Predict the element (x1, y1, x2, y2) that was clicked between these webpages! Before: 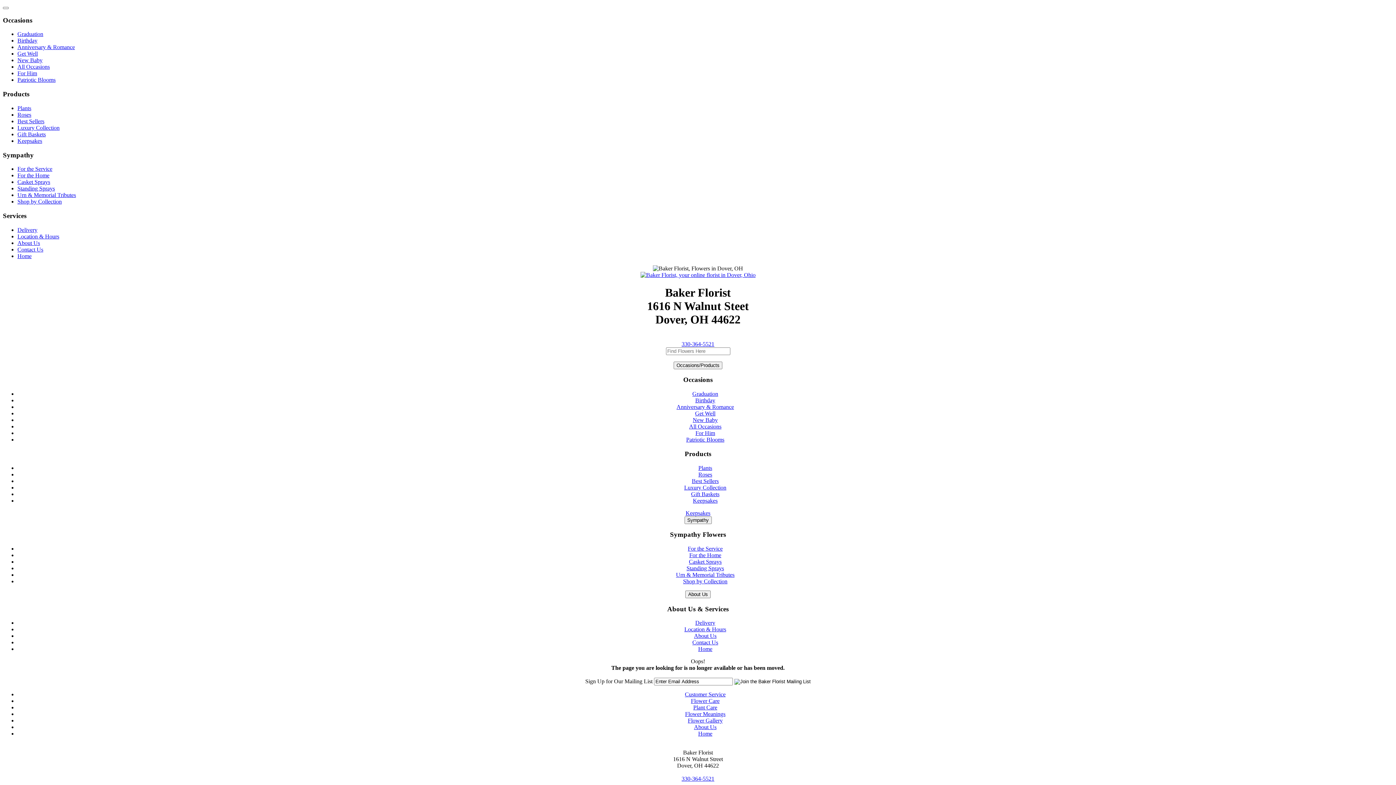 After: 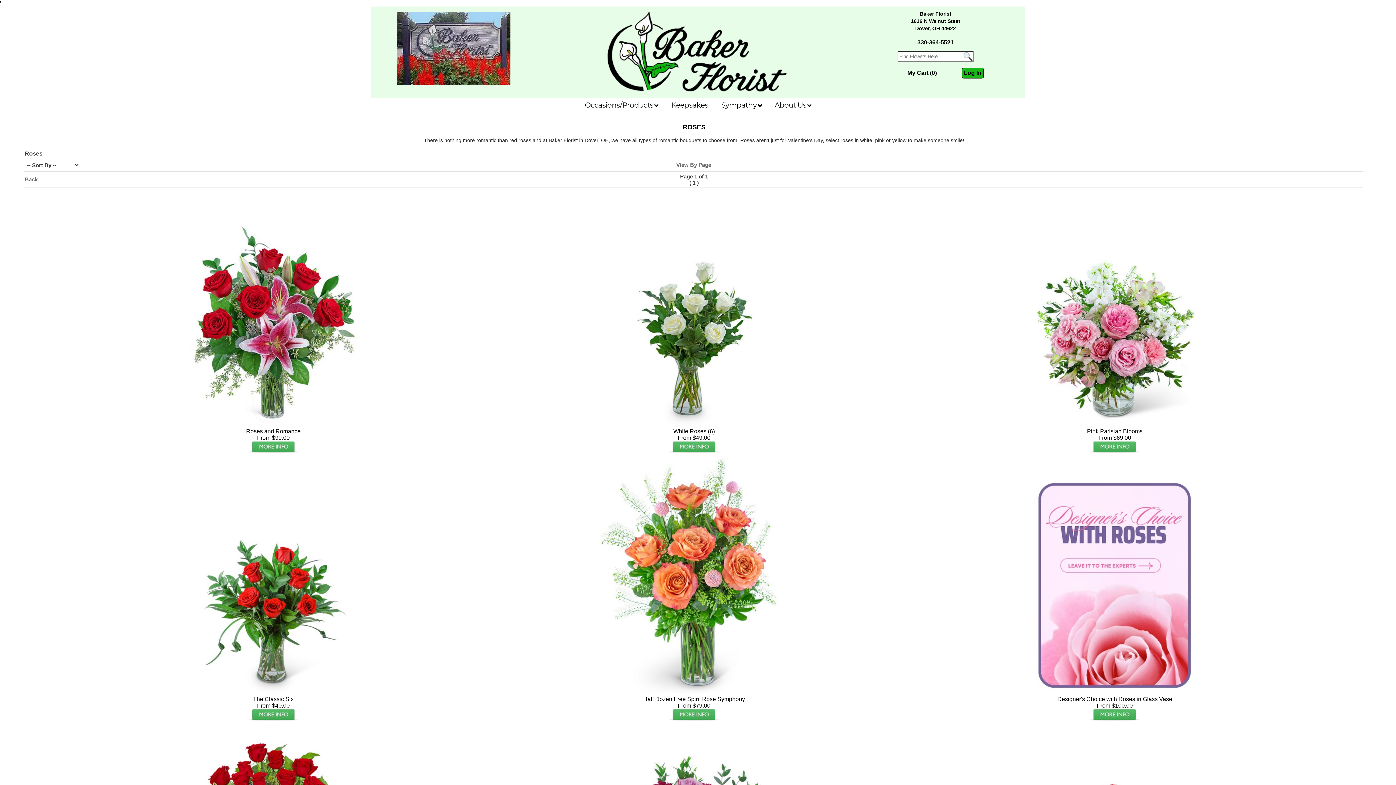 Action: bbox: (698, 471, 712, 477) label: Roses